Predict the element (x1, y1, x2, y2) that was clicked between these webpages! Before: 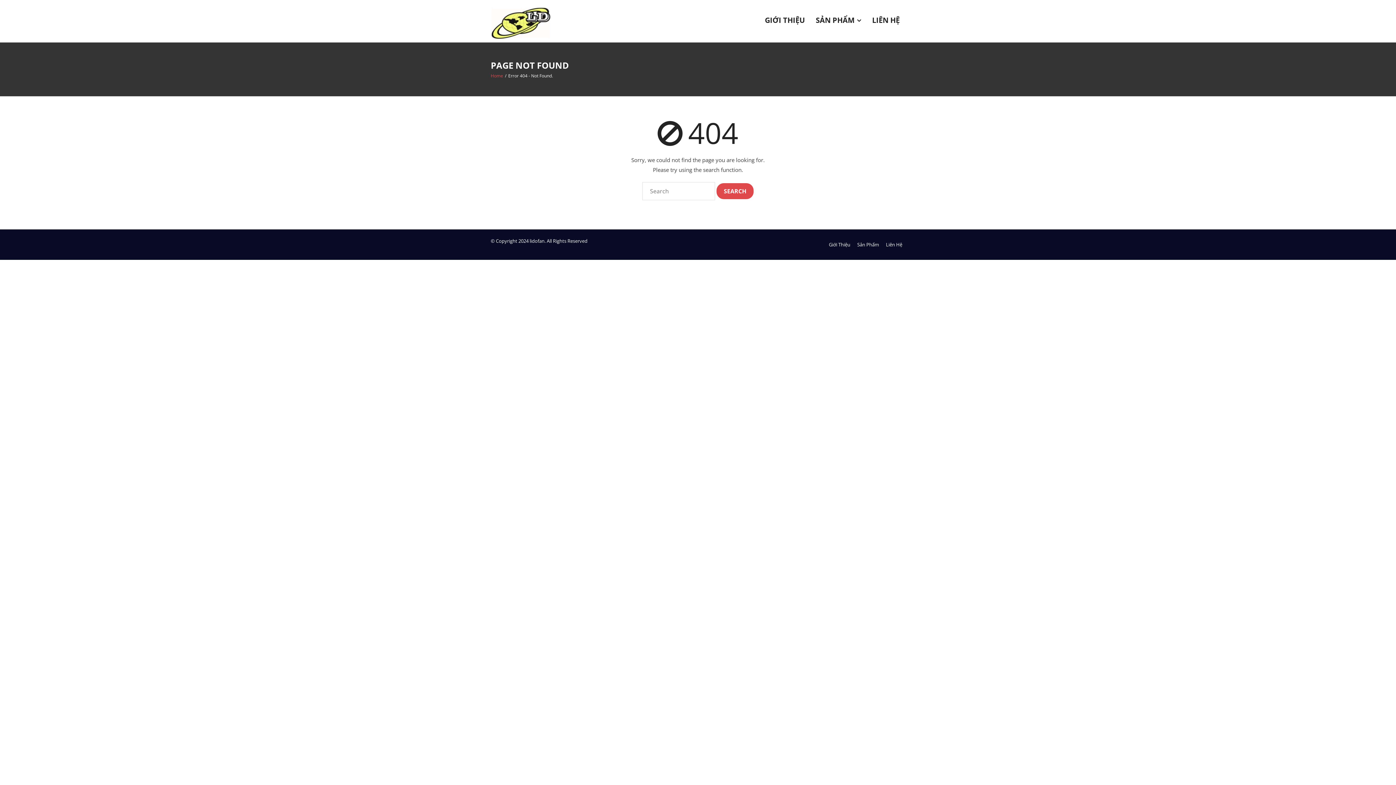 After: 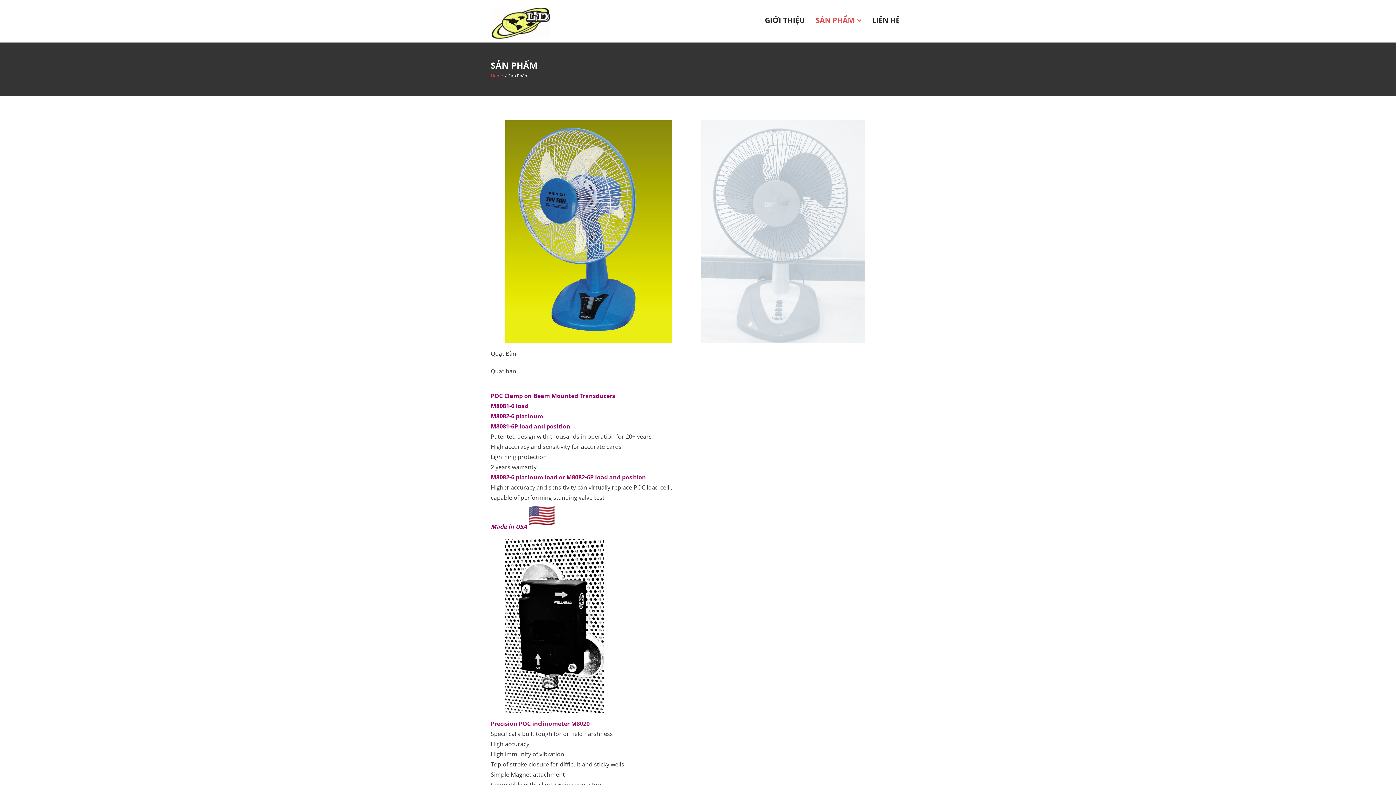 Action: label: Sản Phẩm bbox: (854, 241, 882, 248)